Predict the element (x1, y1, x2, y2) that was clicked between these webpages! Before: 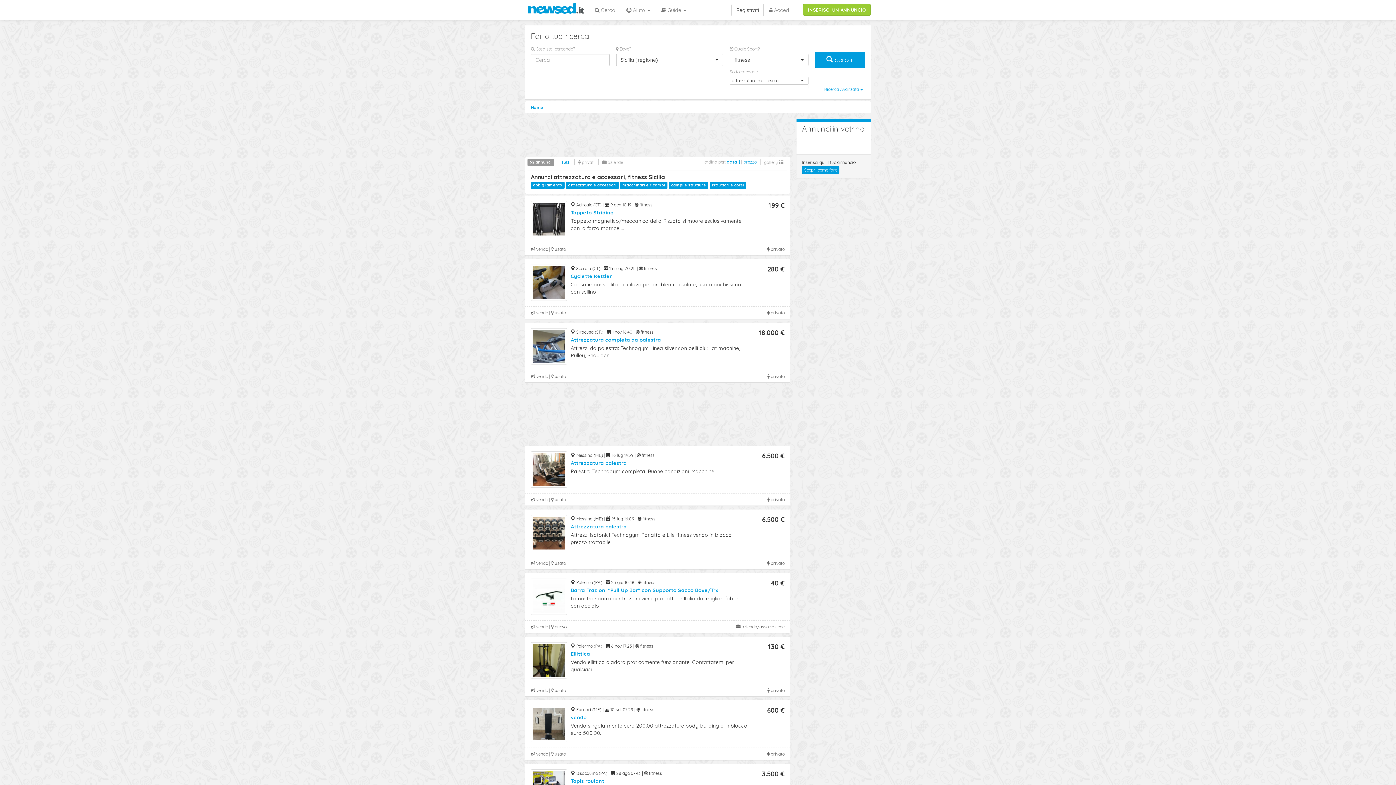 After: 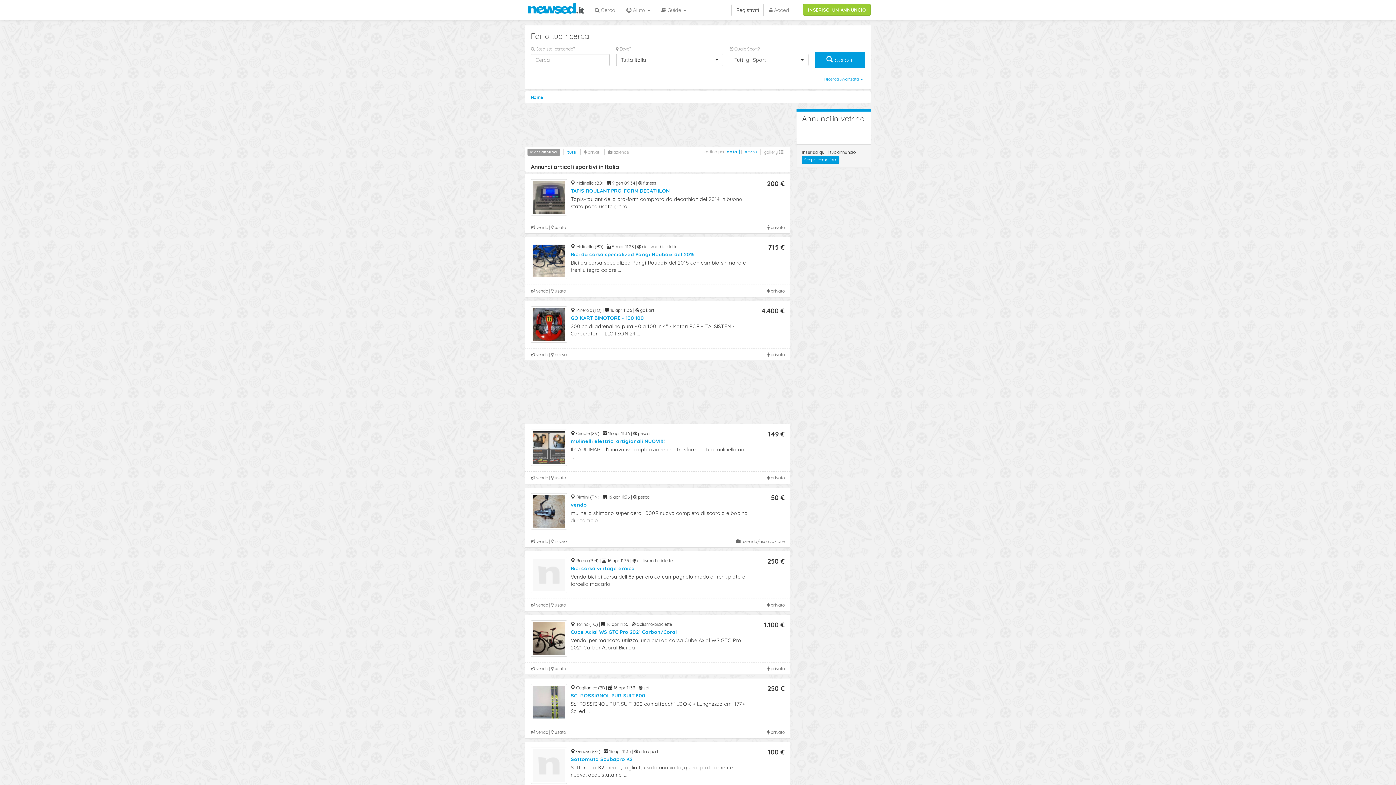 Action: bbox: (589, 0, 621, 20) label:  Cerca